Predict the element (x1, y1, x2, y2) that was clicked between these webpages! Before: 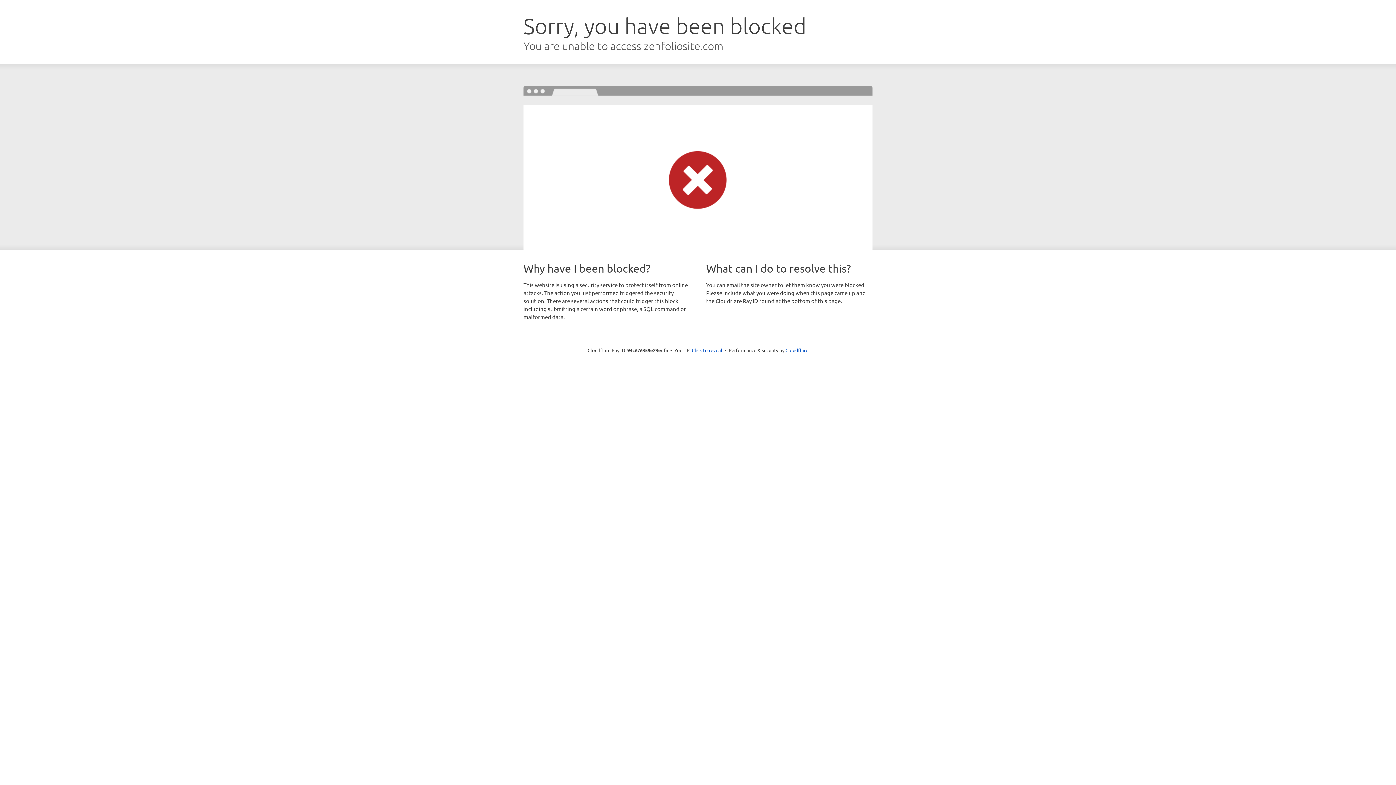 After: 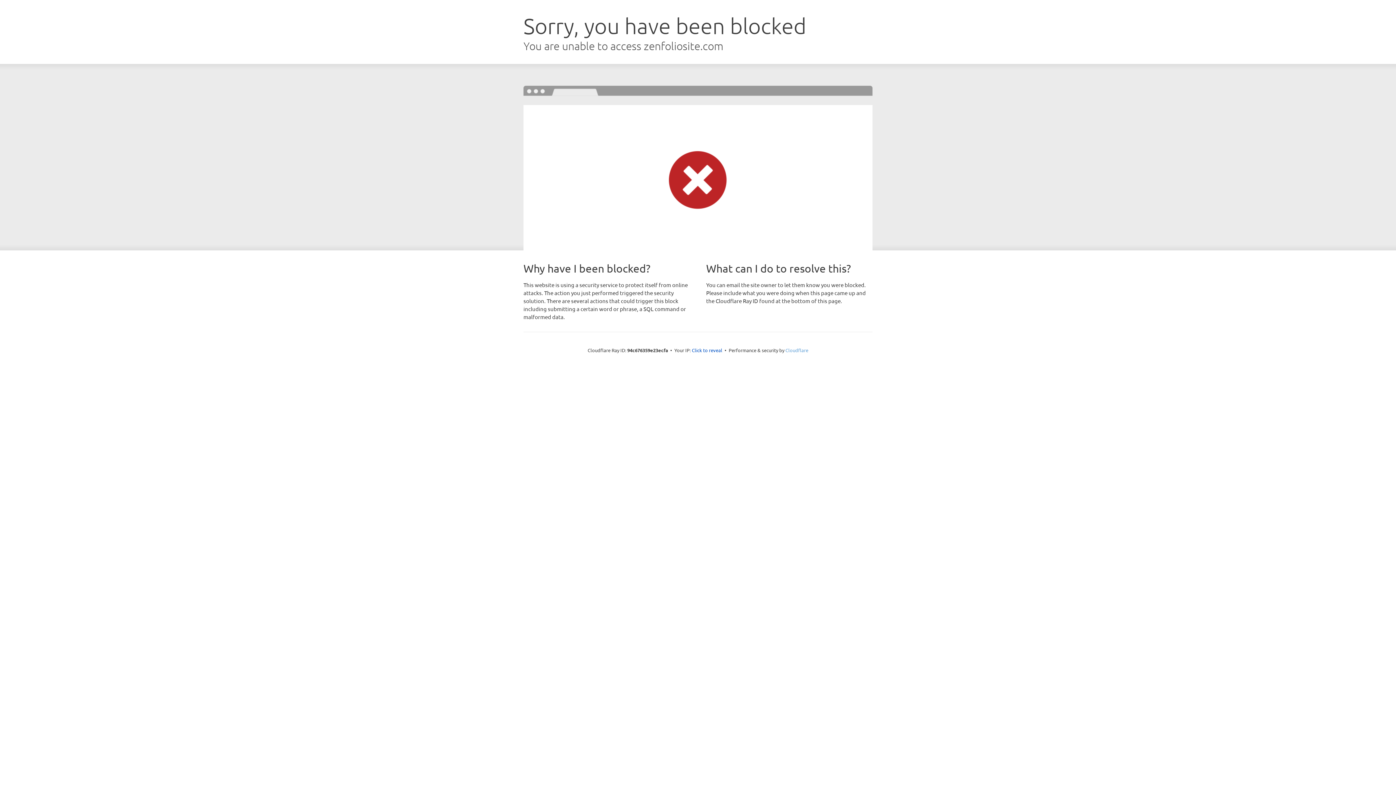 Action: bbox: (785, 347, 808, 353) label: Cloudflare